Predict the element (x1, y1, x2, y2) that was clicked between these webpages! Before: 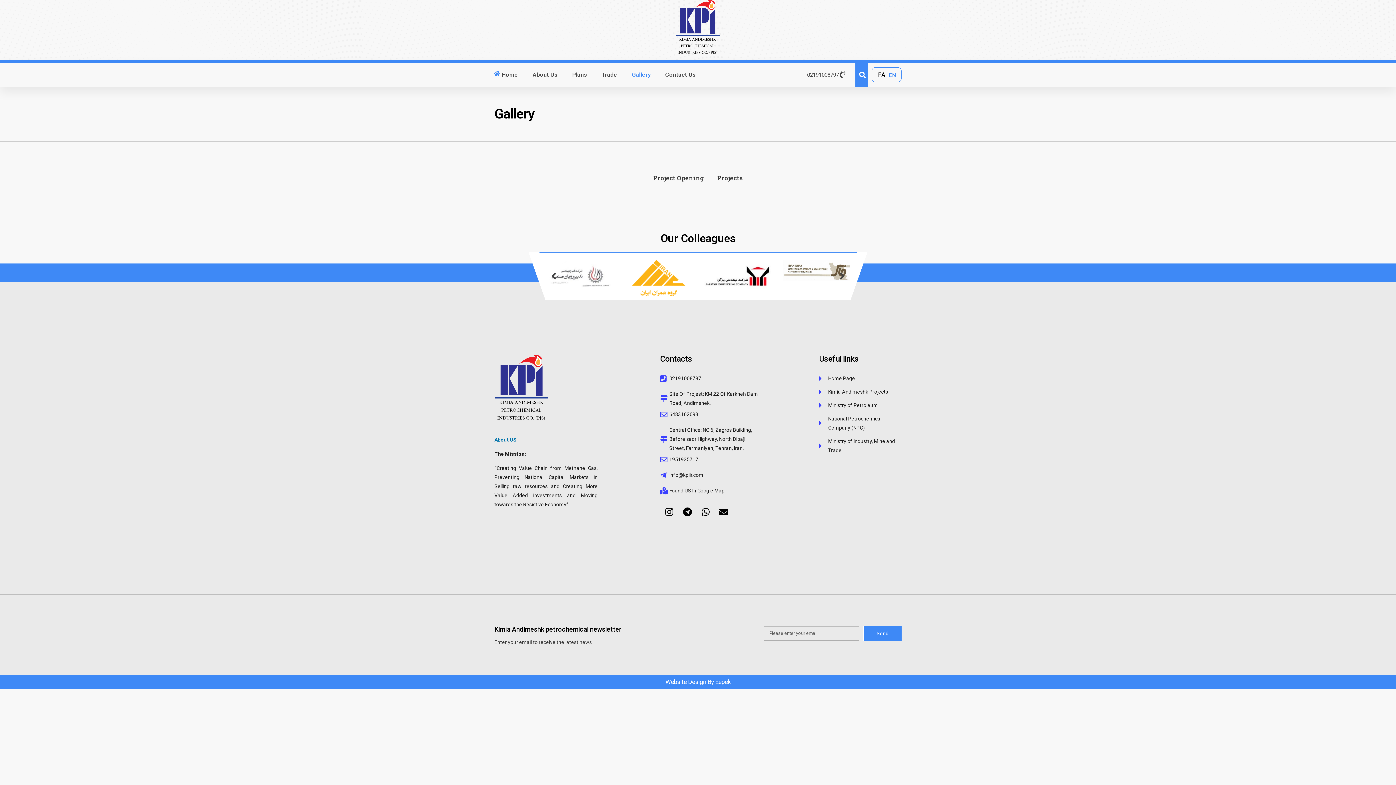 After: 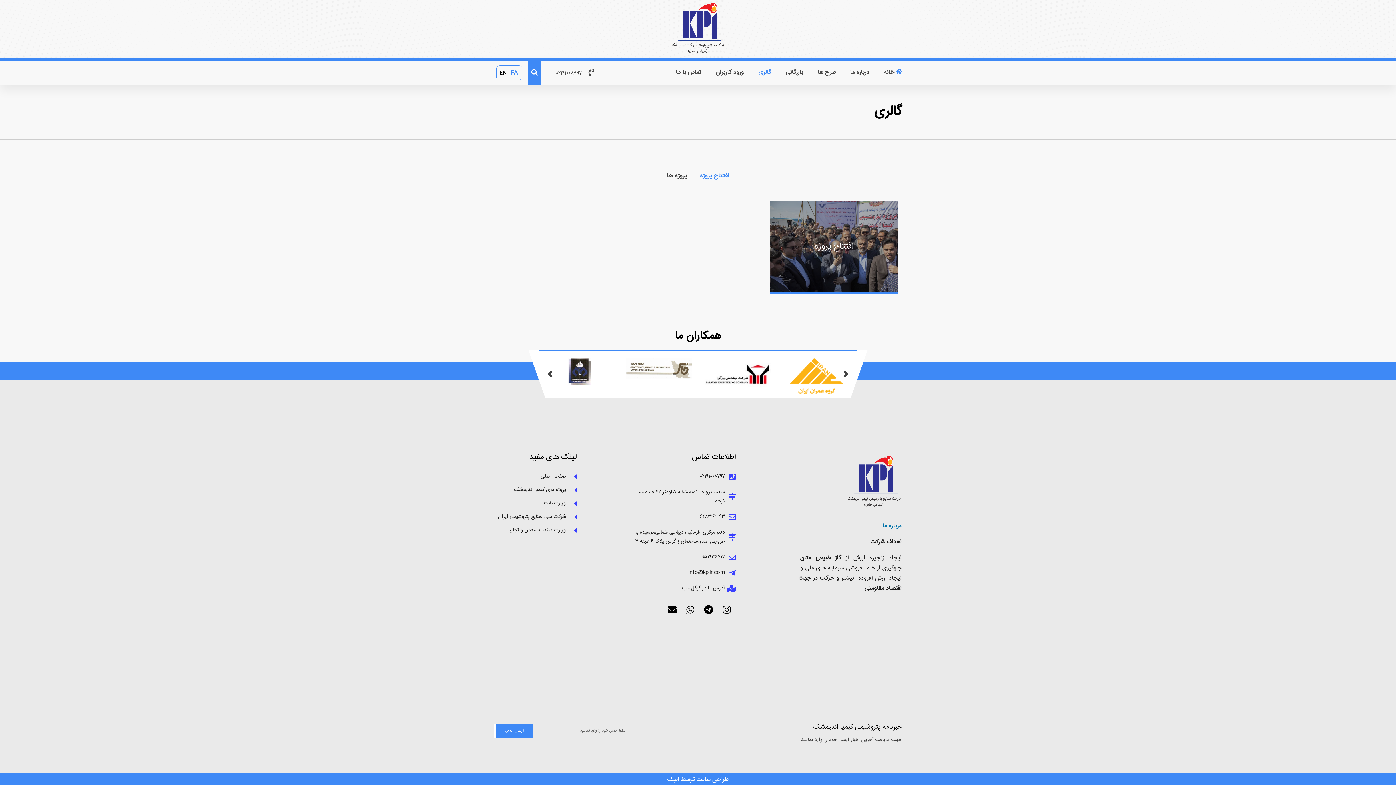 Action: bbox: (874, 70, 885, 80) label: FA